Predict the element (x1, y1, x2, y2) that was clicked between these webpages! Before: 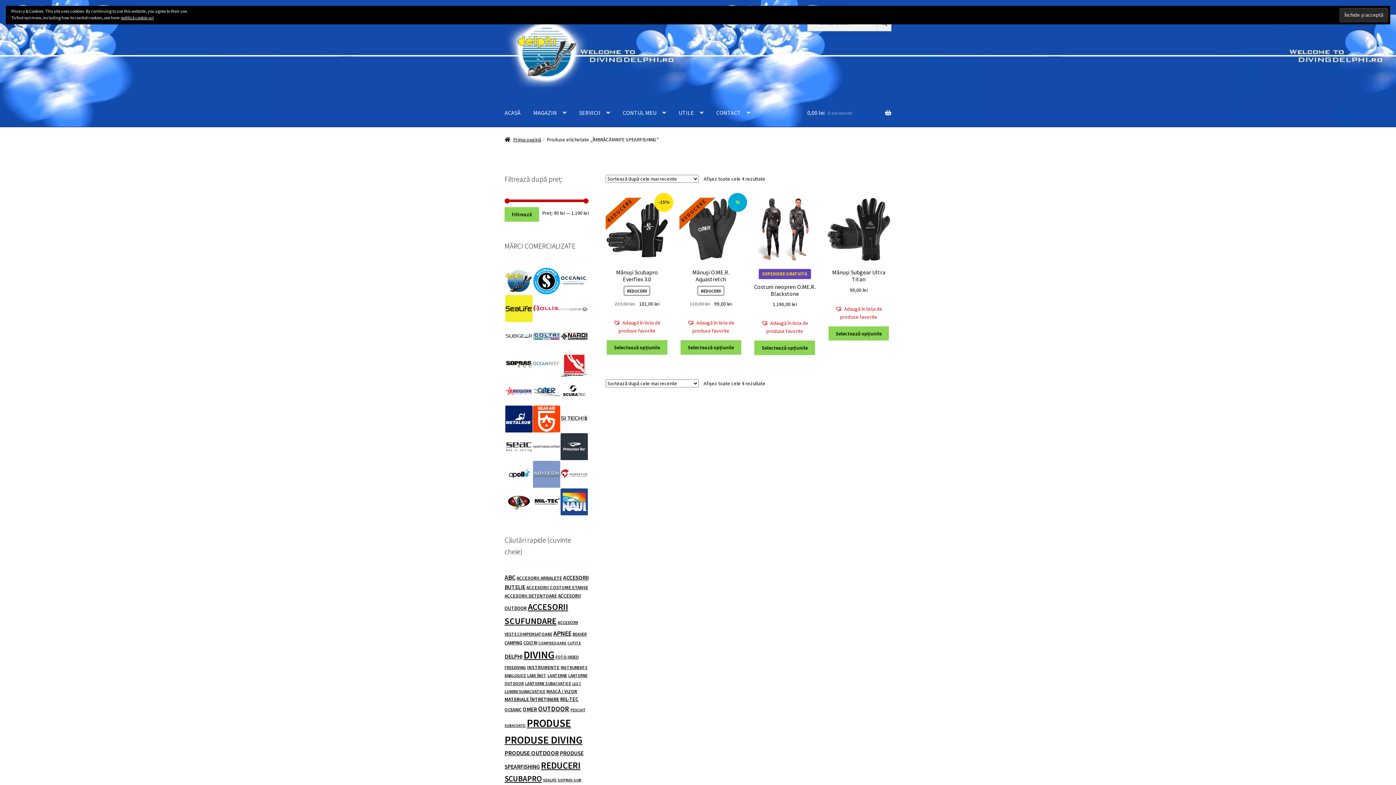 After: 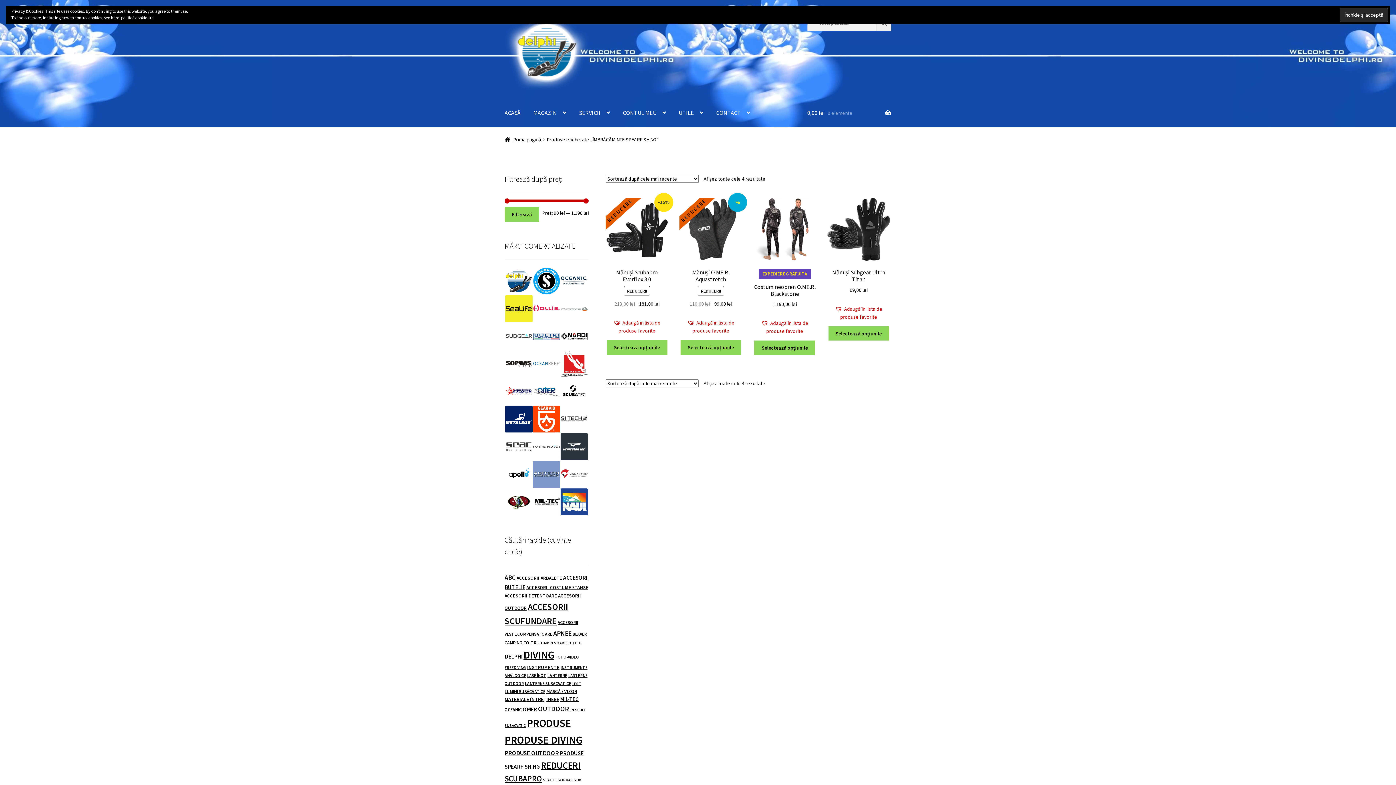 Action: label: Adaugă în lista de produse favorite bbox: (679, 319, 742, 335)